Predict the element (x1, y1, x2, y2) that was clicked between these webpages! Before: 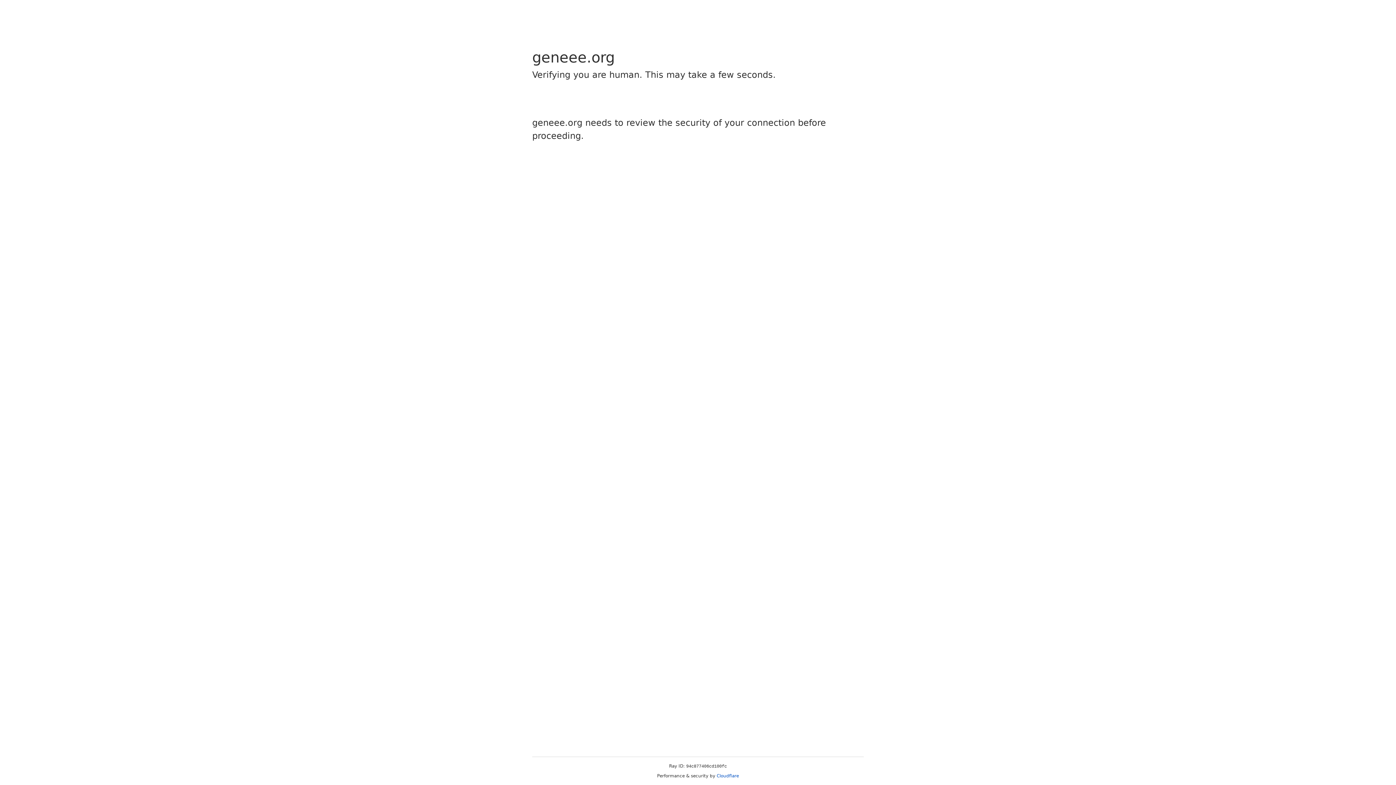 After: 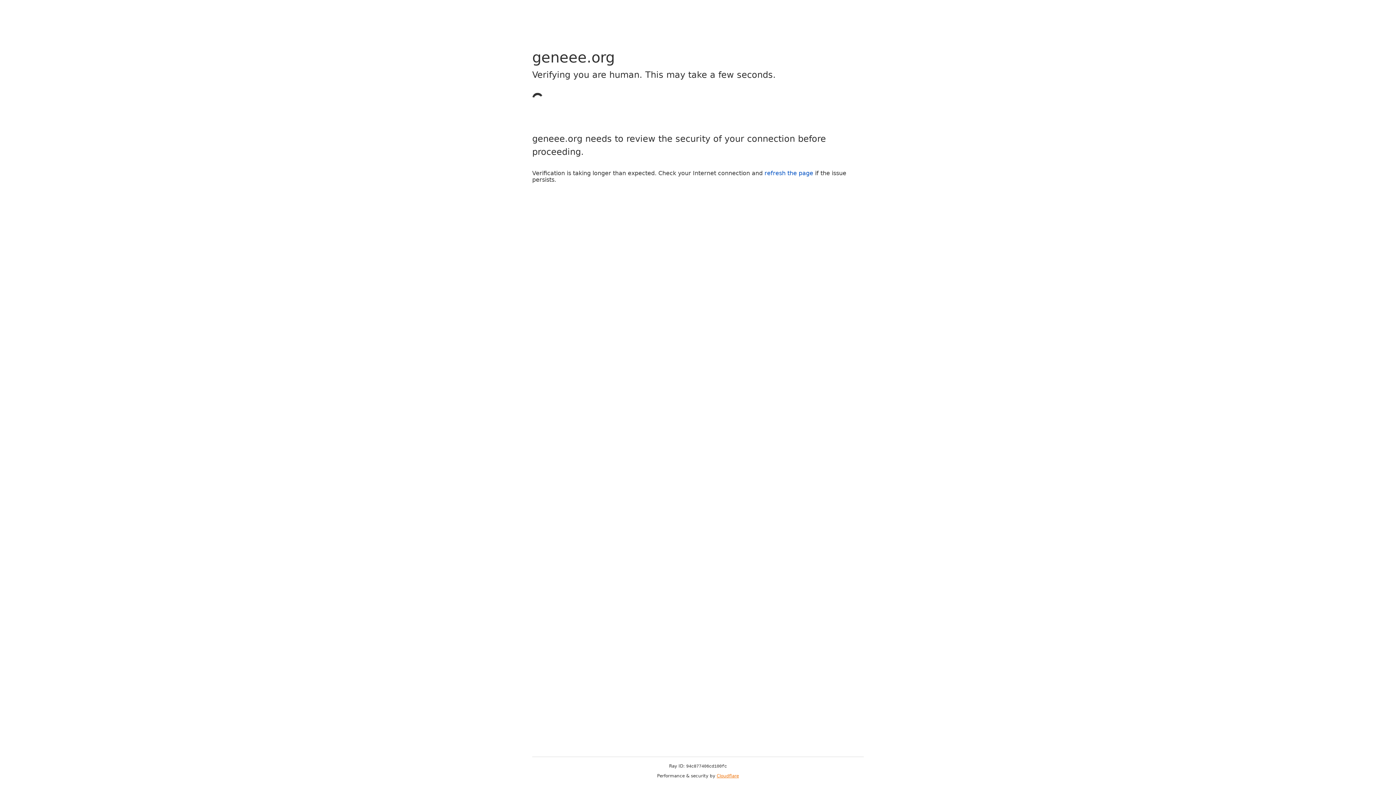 Action: bbox: (716, 773, 739, 778) label: Cloudflare